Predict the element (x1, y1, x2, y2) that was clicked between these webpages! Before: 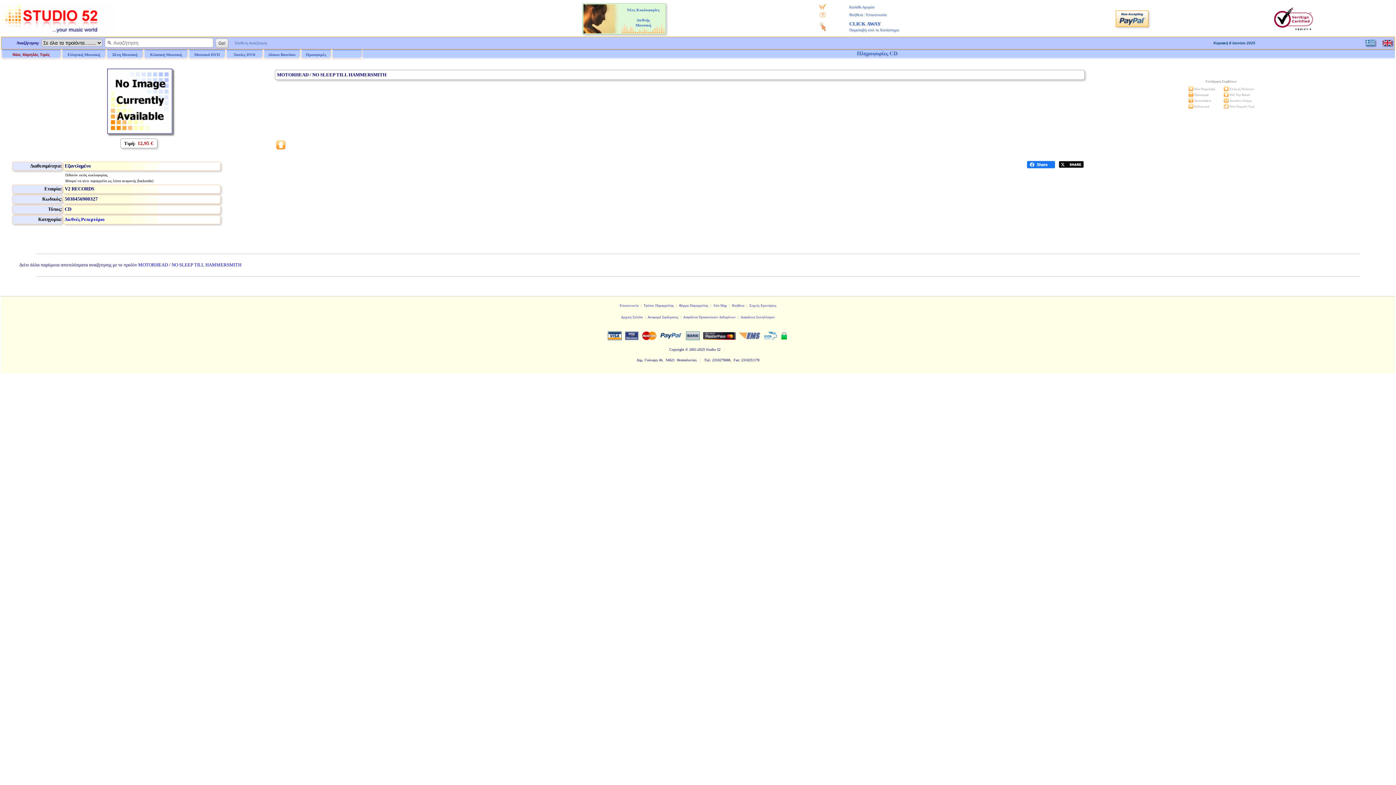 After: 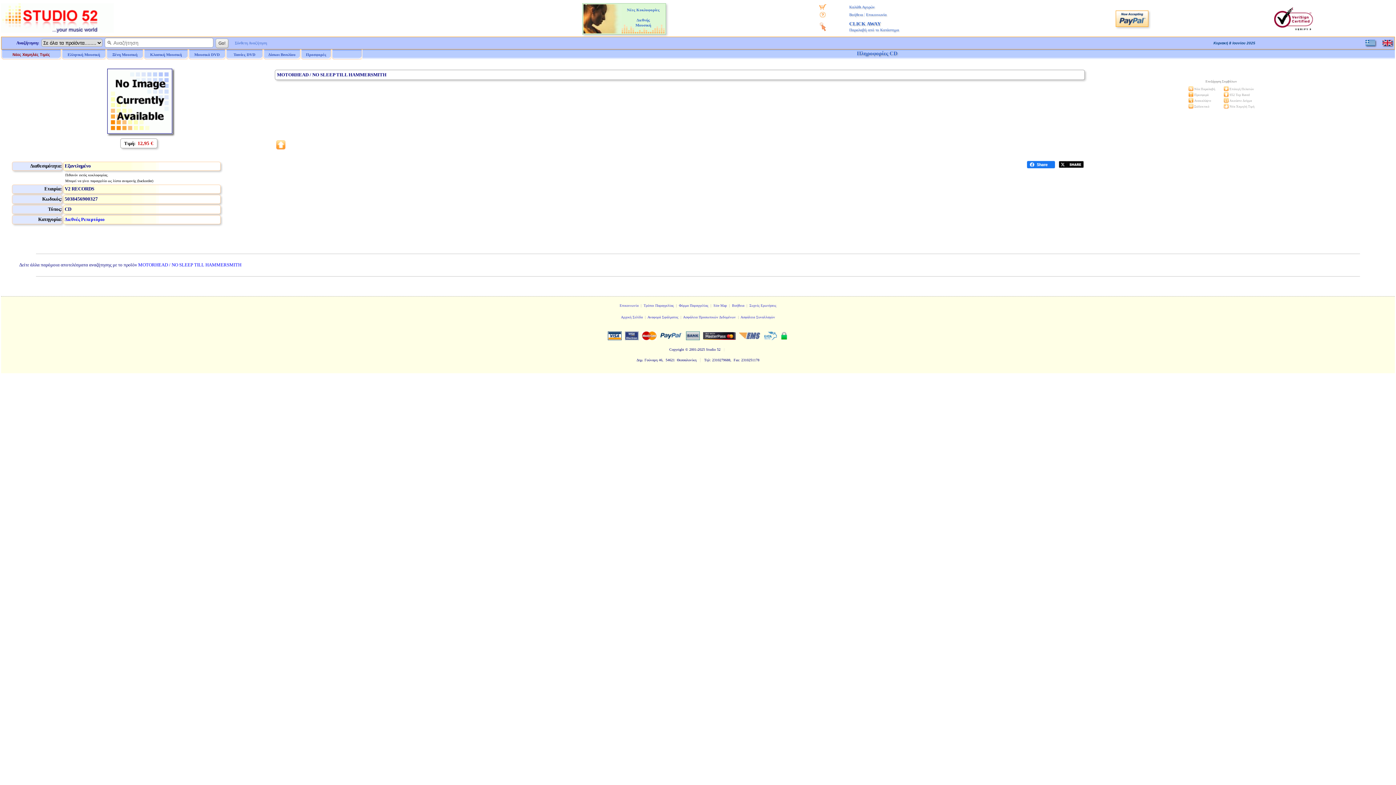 Action: bbox: (1027, 164, 1055, 169)